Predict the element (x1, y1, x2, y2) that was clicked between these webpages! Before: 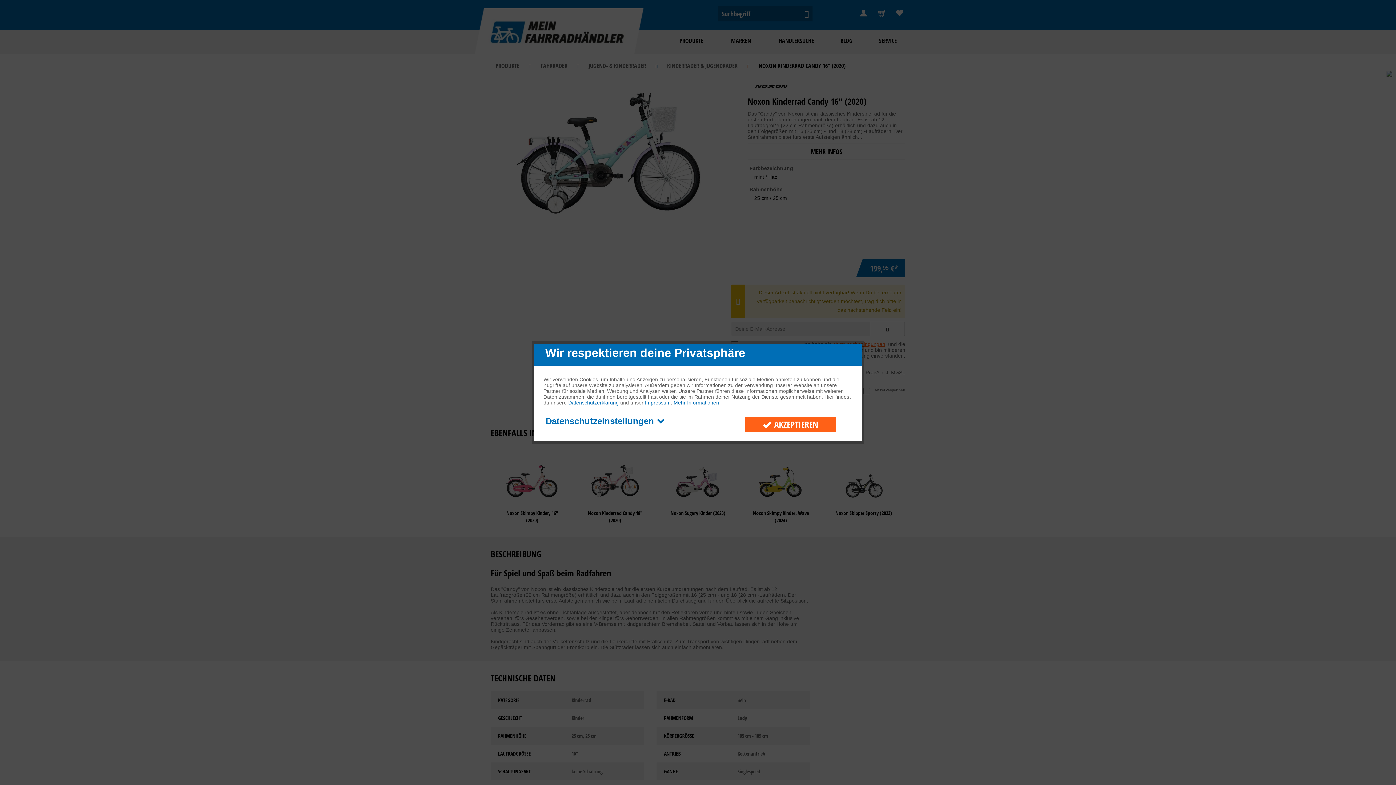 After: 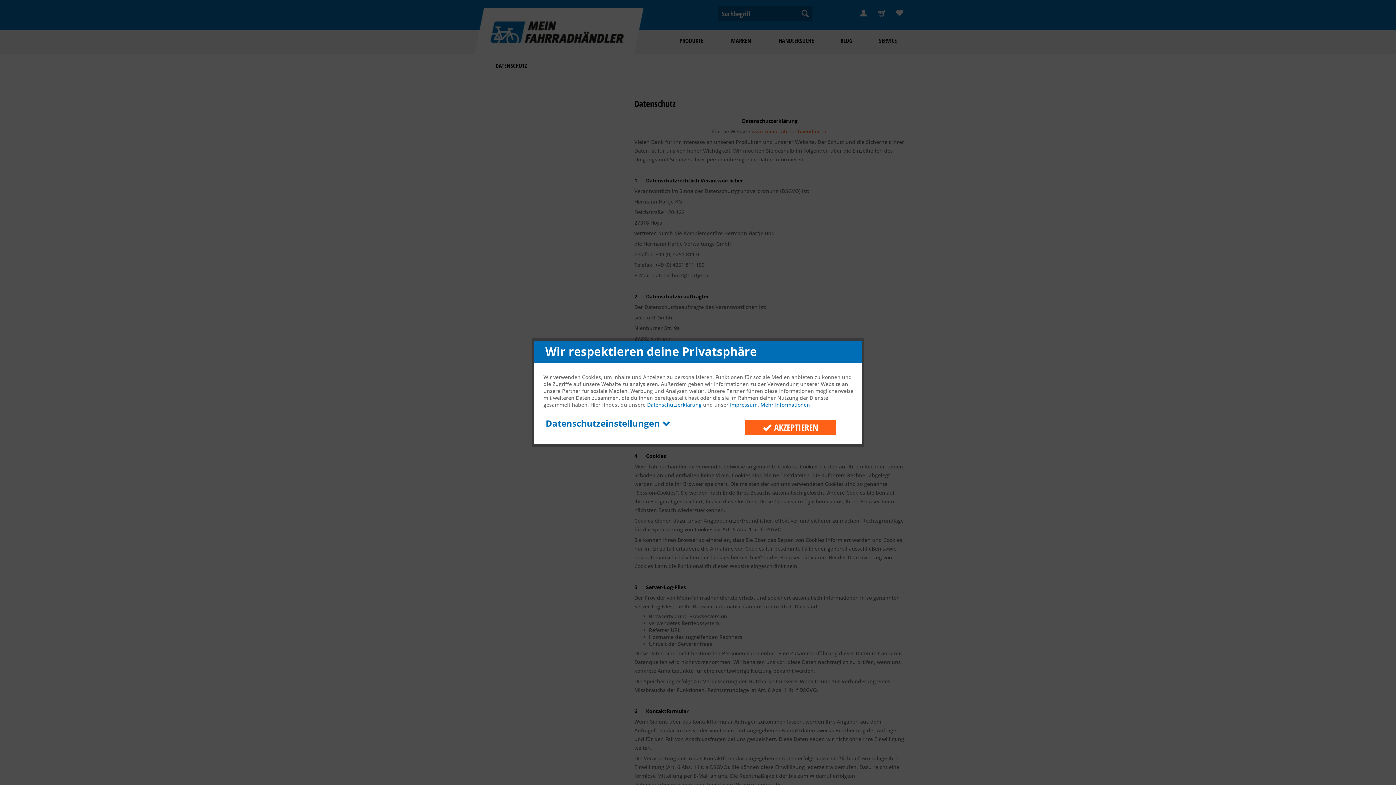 Action: bbox: (673, 400, 719, 405) label: Mehr Informationen